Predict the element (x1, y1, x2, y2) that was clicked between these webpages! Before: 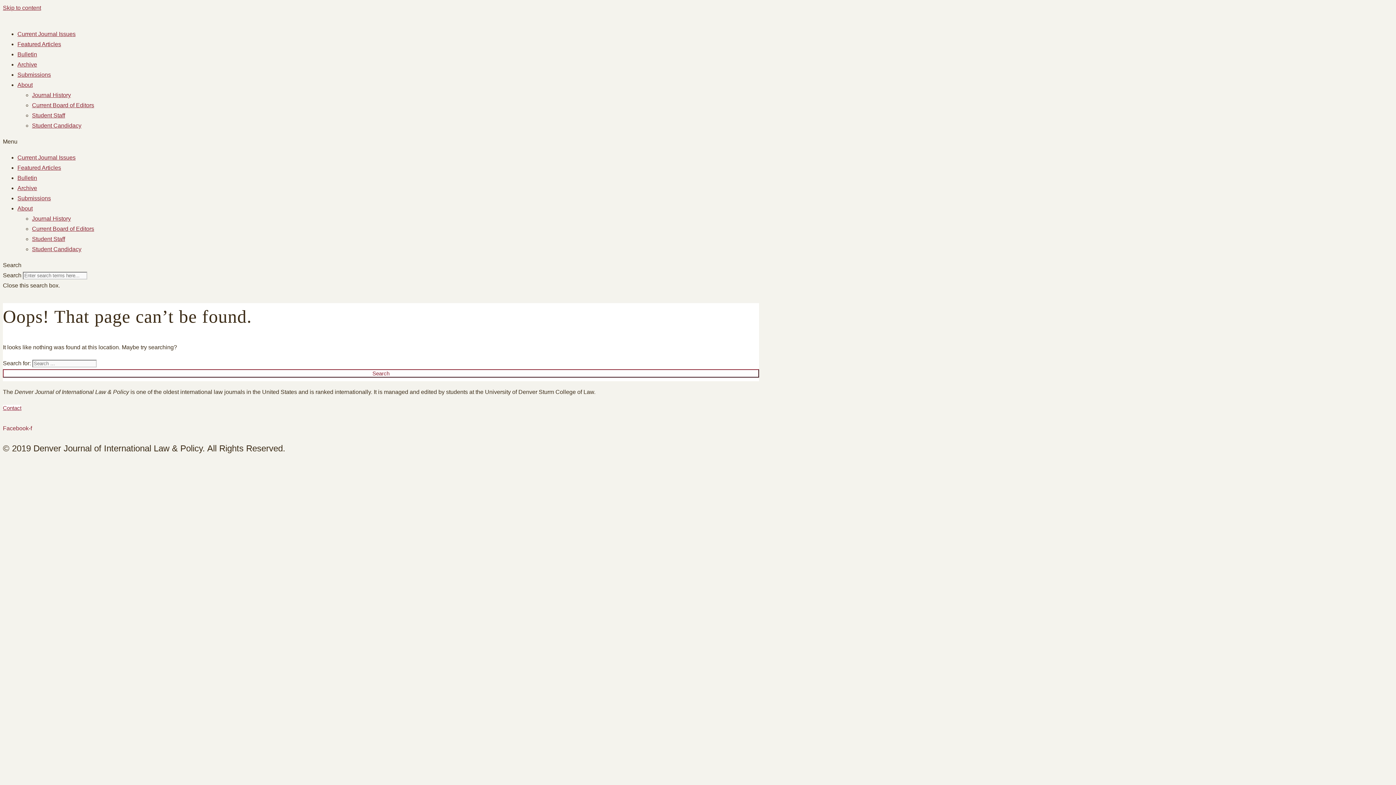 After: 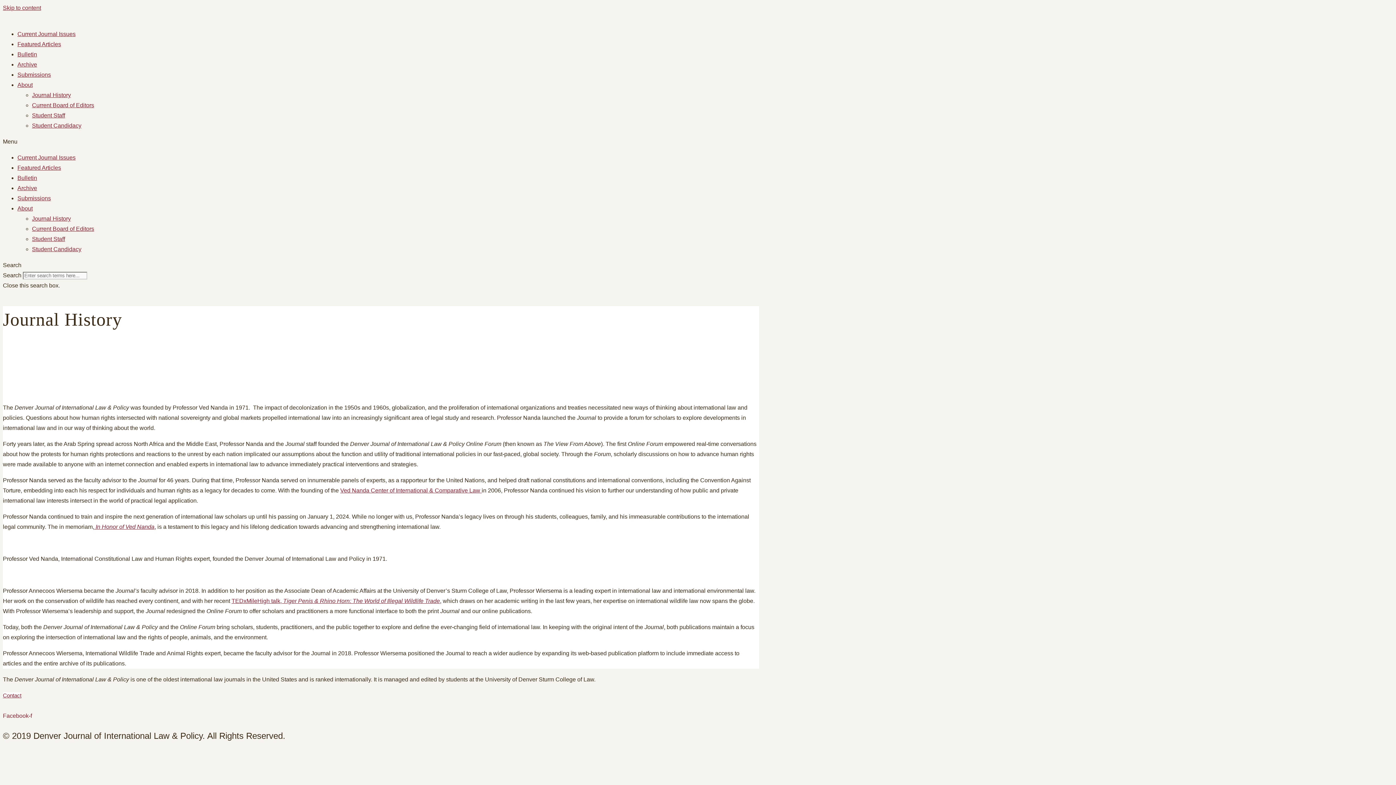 Action: label: Journal History bbox: (32, 92, 70, 98)